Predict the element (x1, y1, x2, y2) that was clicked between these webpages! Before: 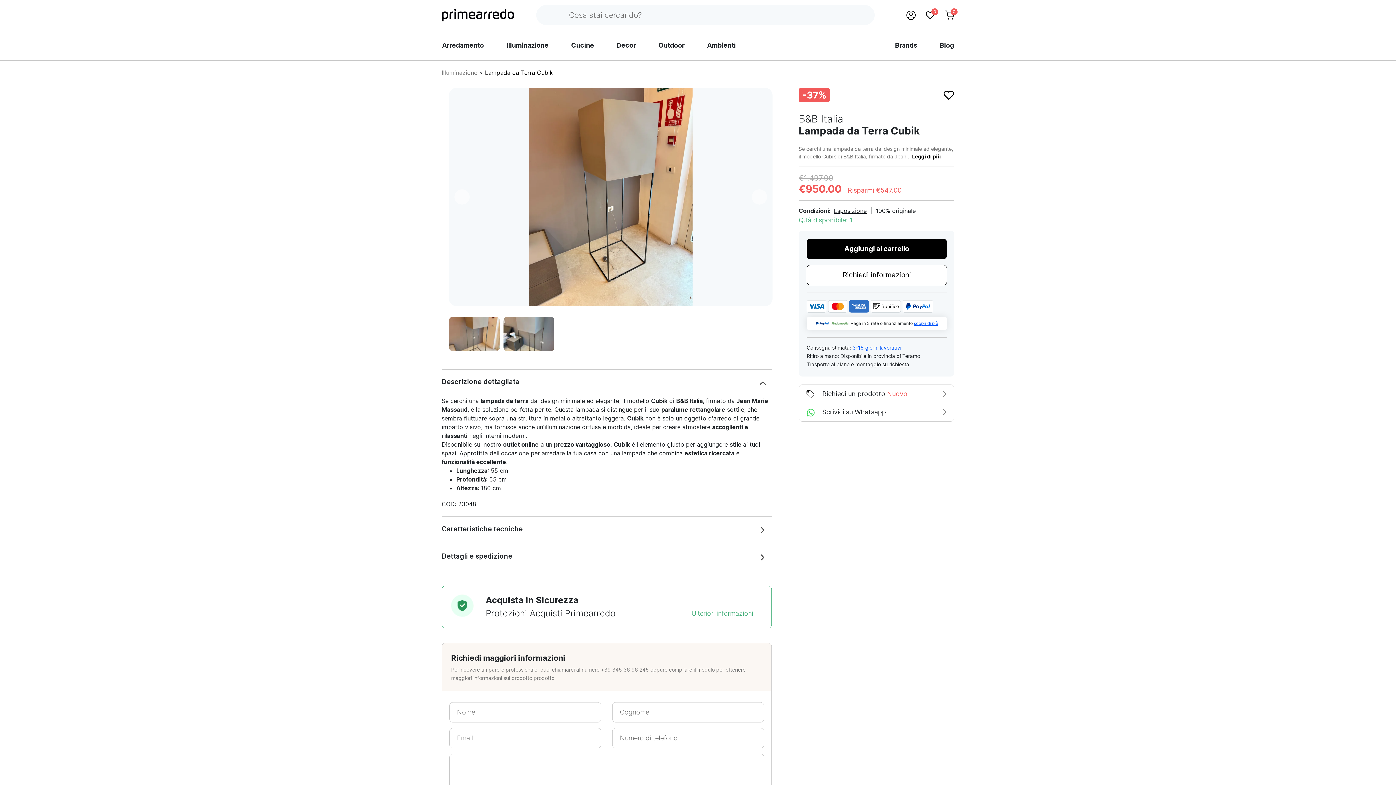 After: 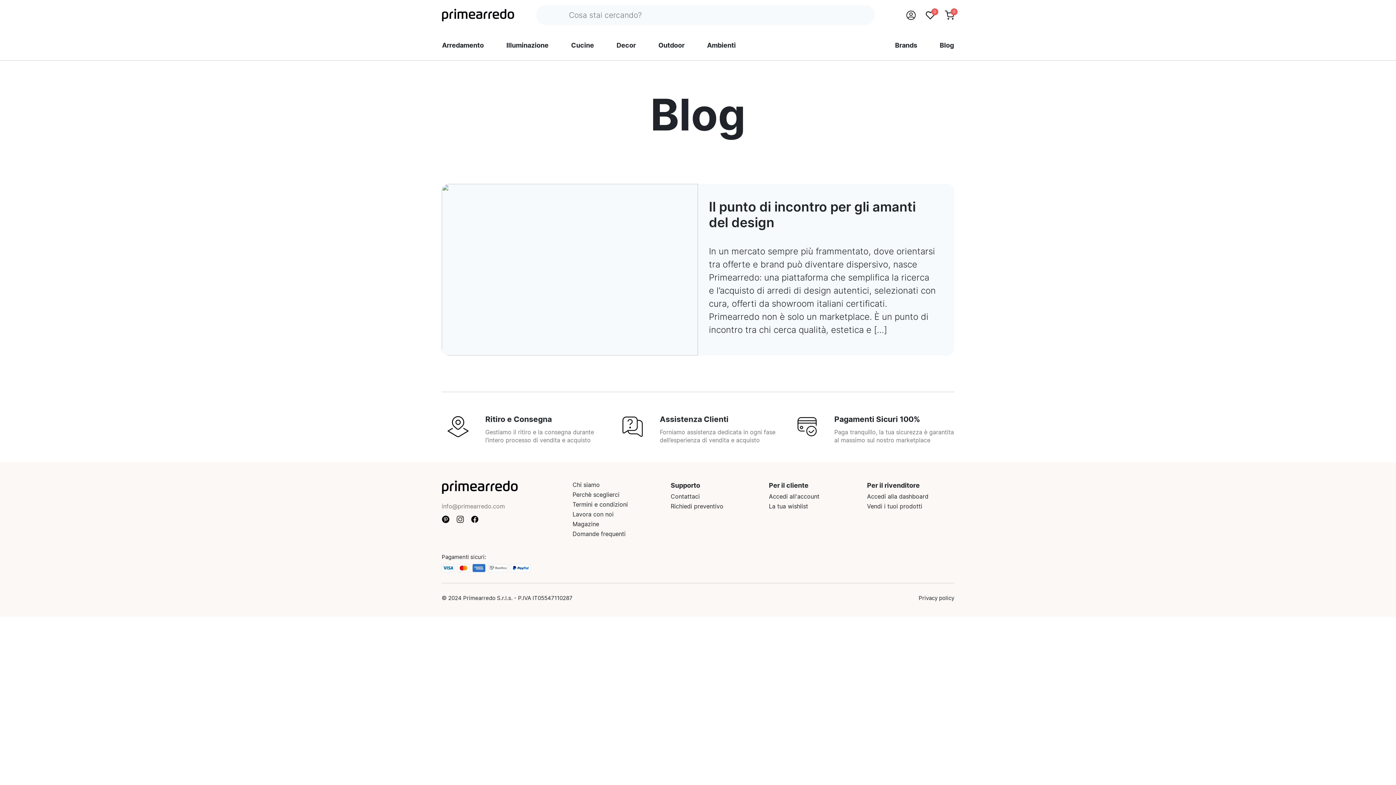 Action: label: Blog bbox: (928, 35, 965, 55)